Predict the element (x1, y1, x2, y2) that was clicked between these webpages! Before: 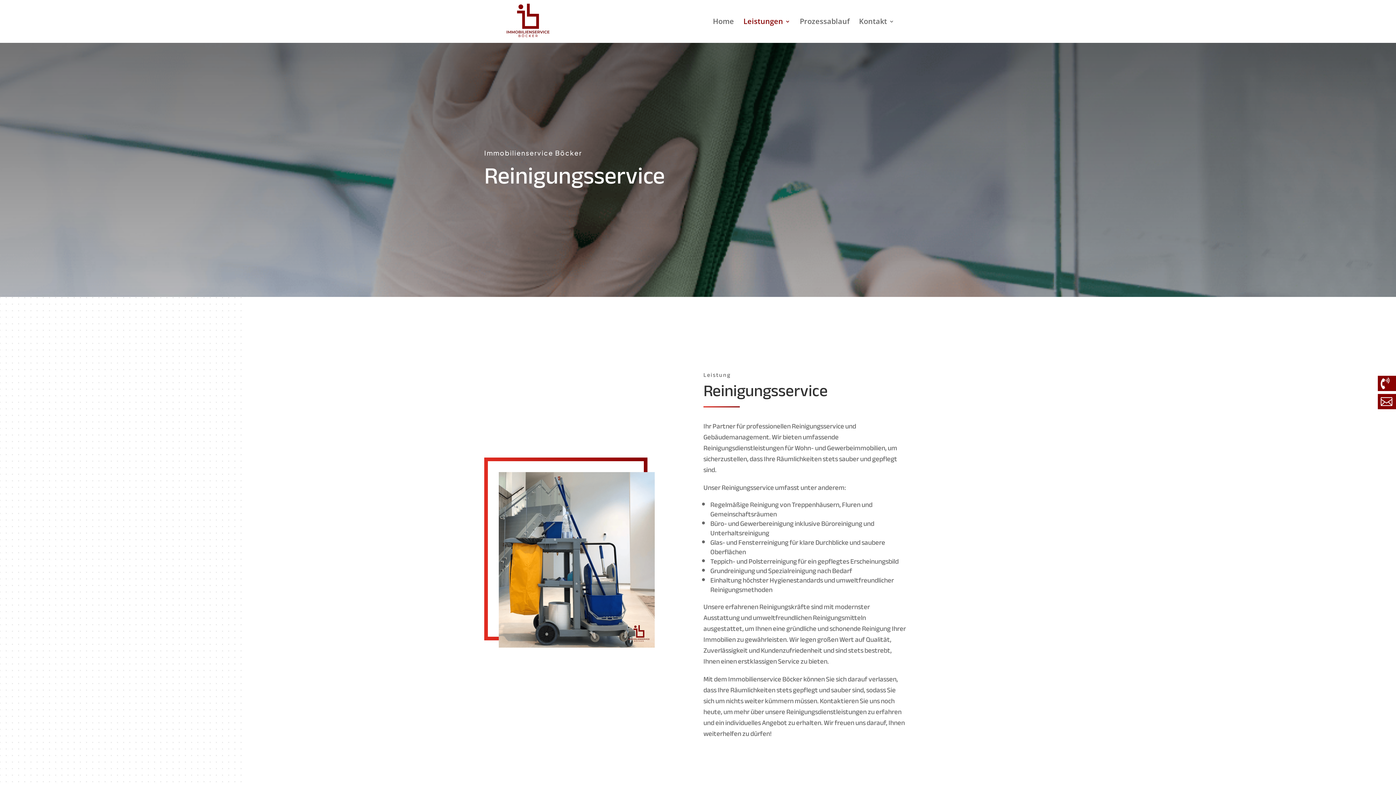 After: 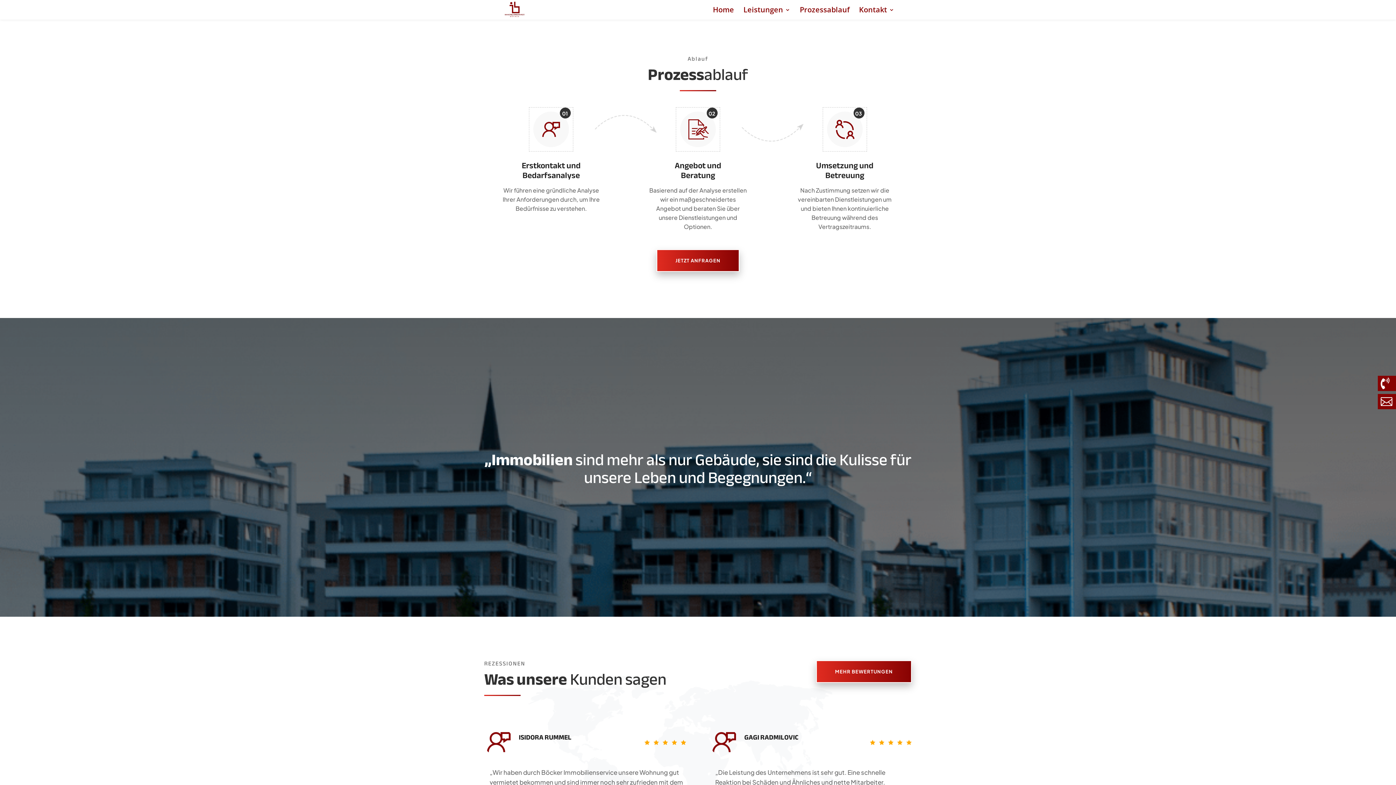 Action: label: Prozessablauf bbox: (800, 18, 849, 42)